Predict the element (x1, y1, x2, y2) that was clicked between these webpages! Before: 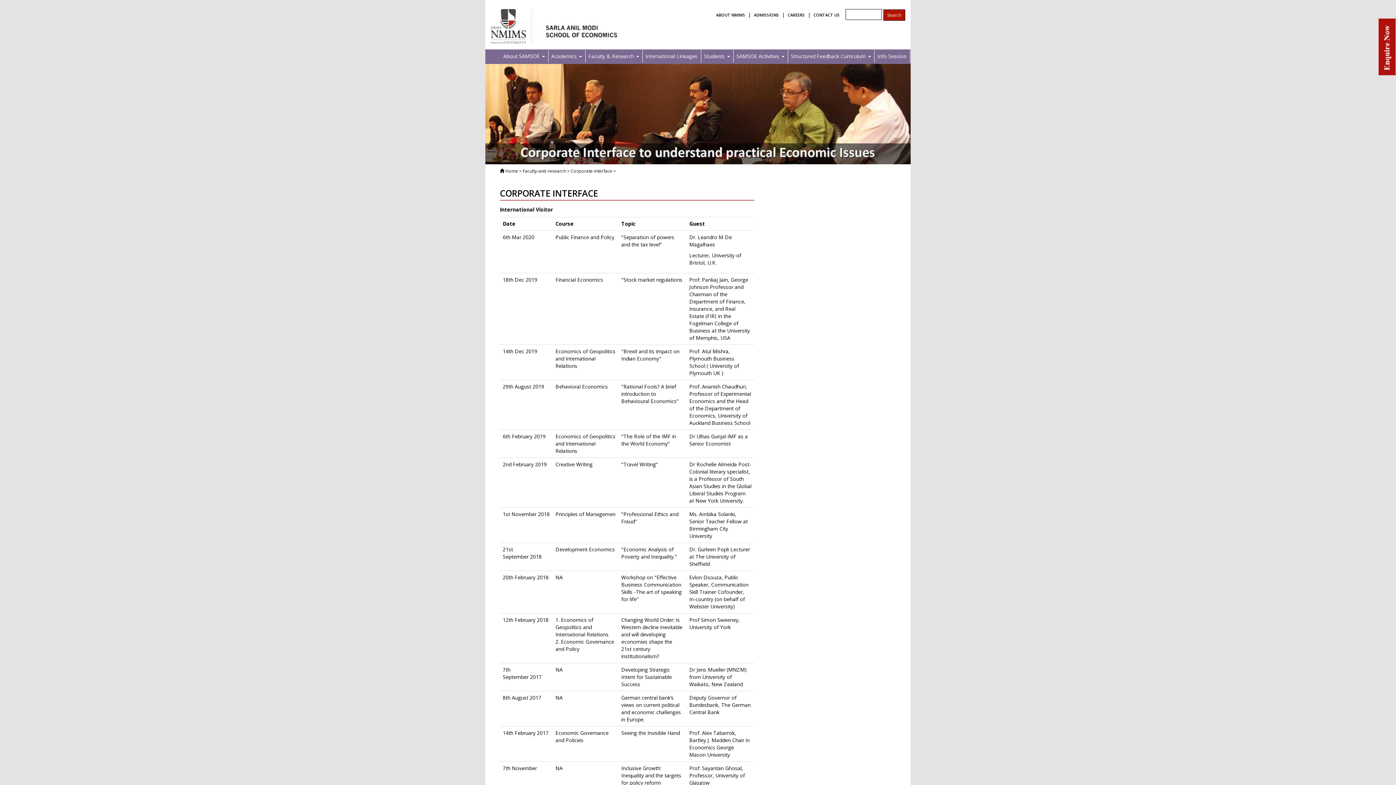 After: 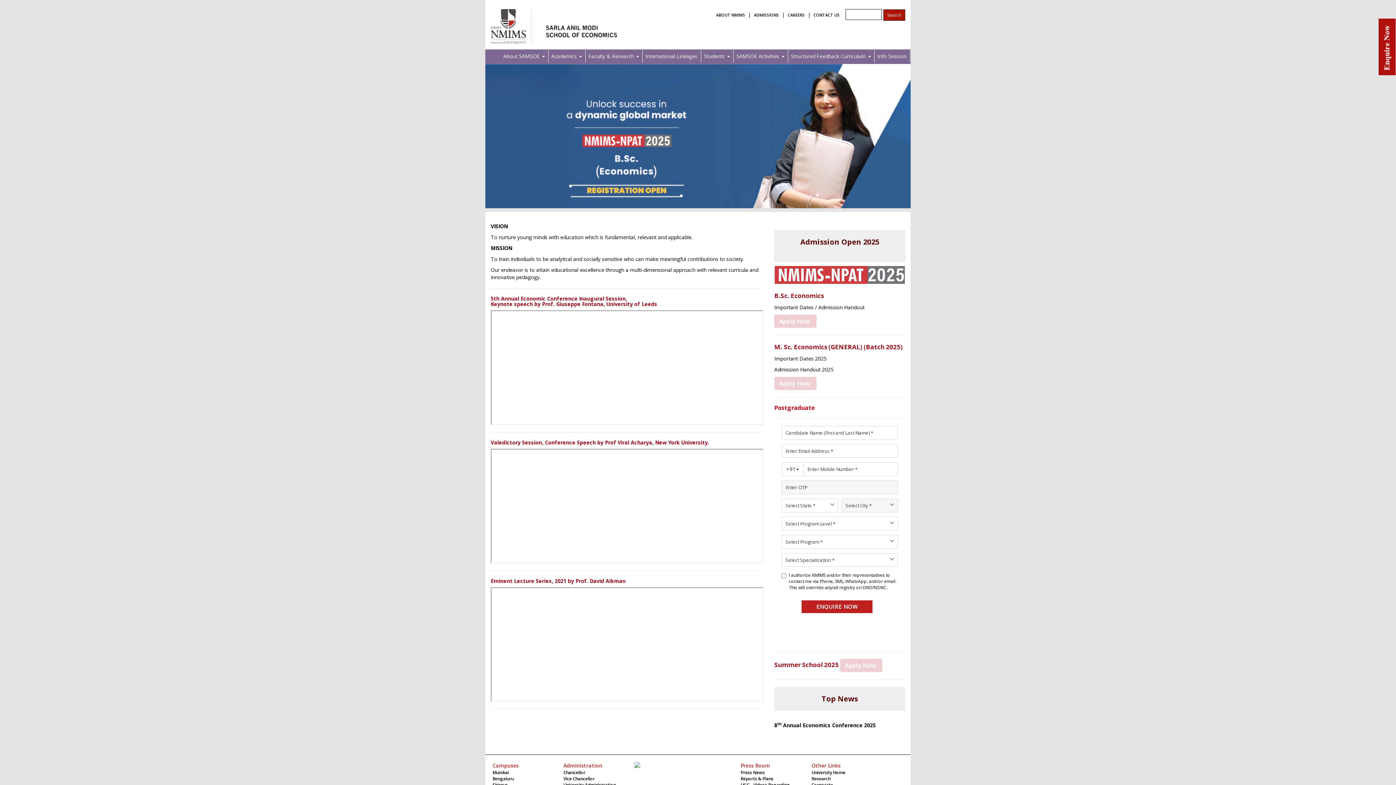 Action: bbox: (490, 9, 621, 44)